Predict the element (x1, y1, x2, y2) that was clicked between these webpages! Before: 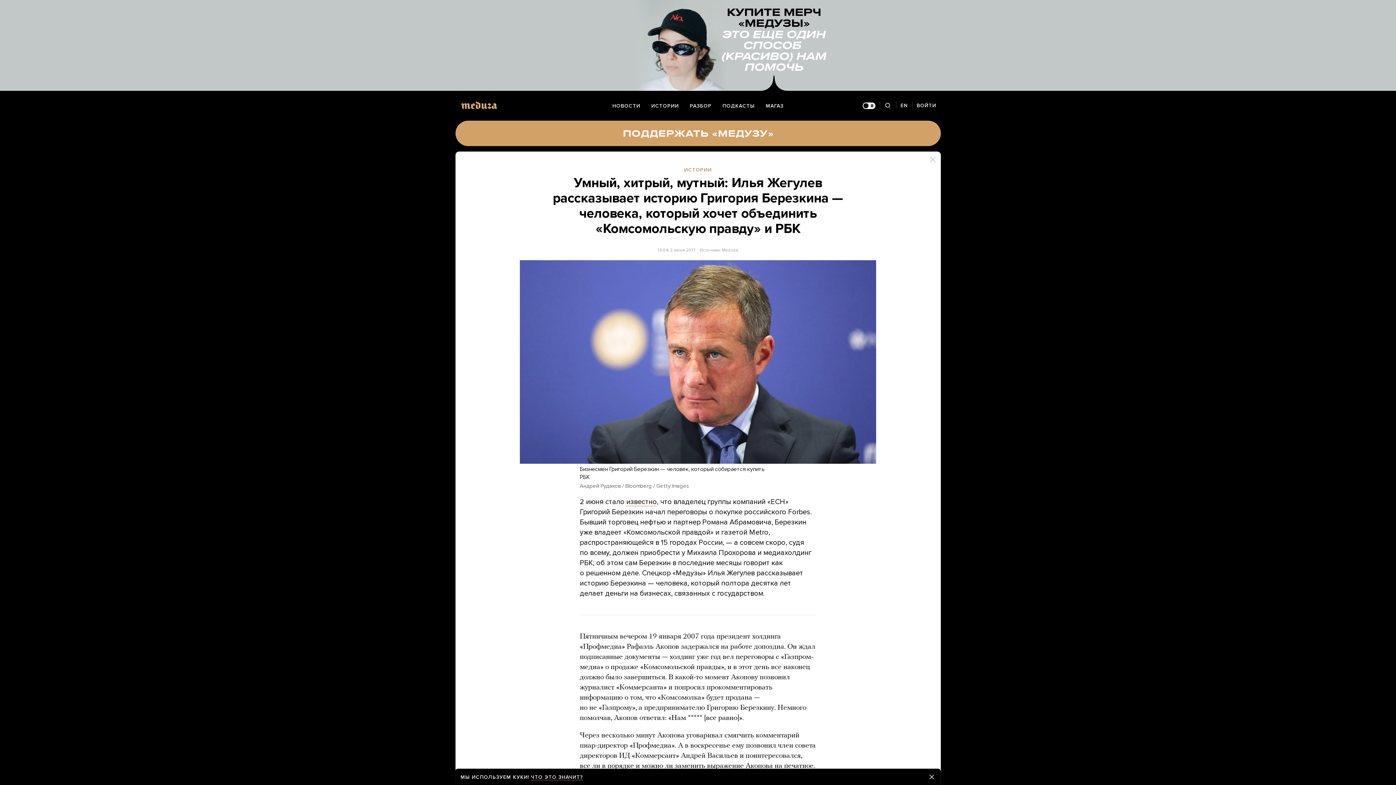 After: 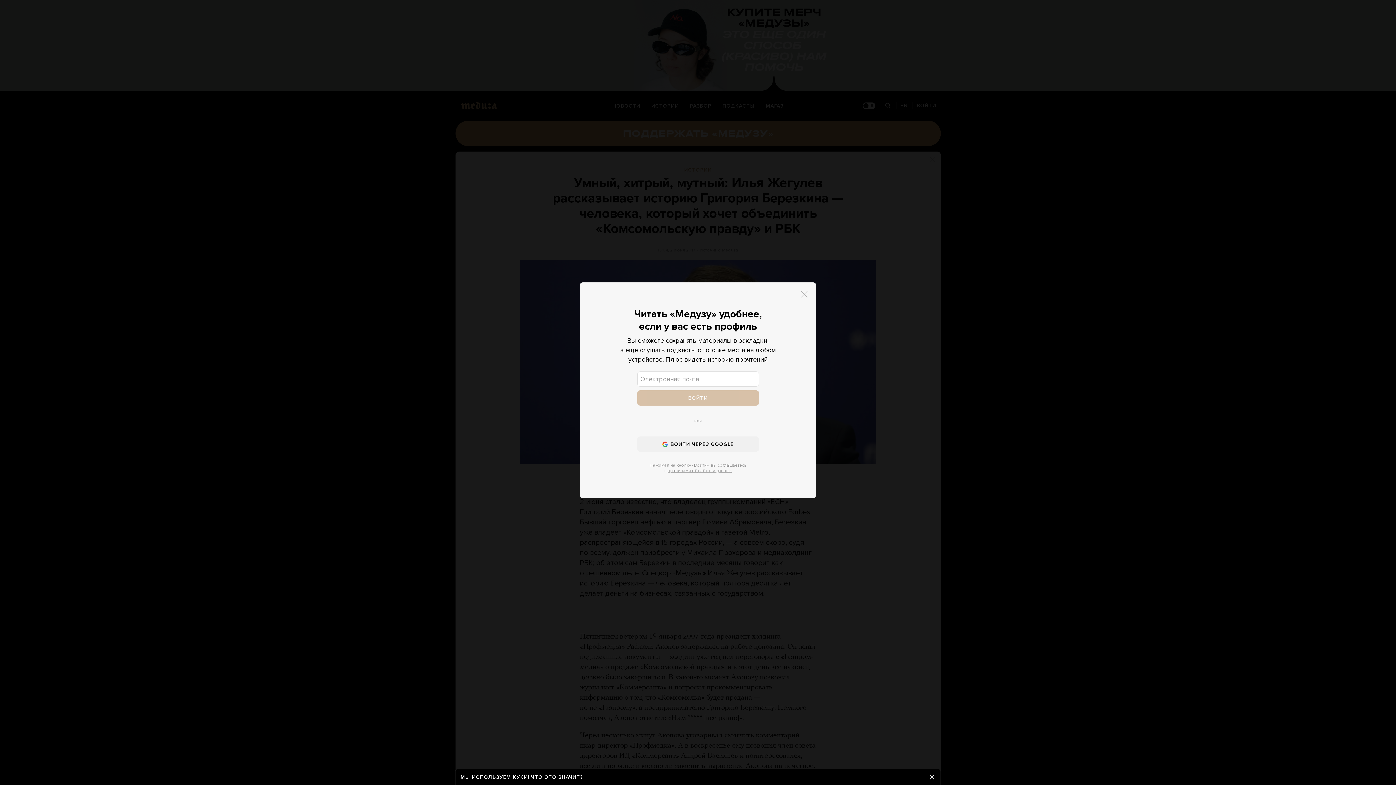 Action: bbox: (912, 97, 940, 114) label: Авторизация